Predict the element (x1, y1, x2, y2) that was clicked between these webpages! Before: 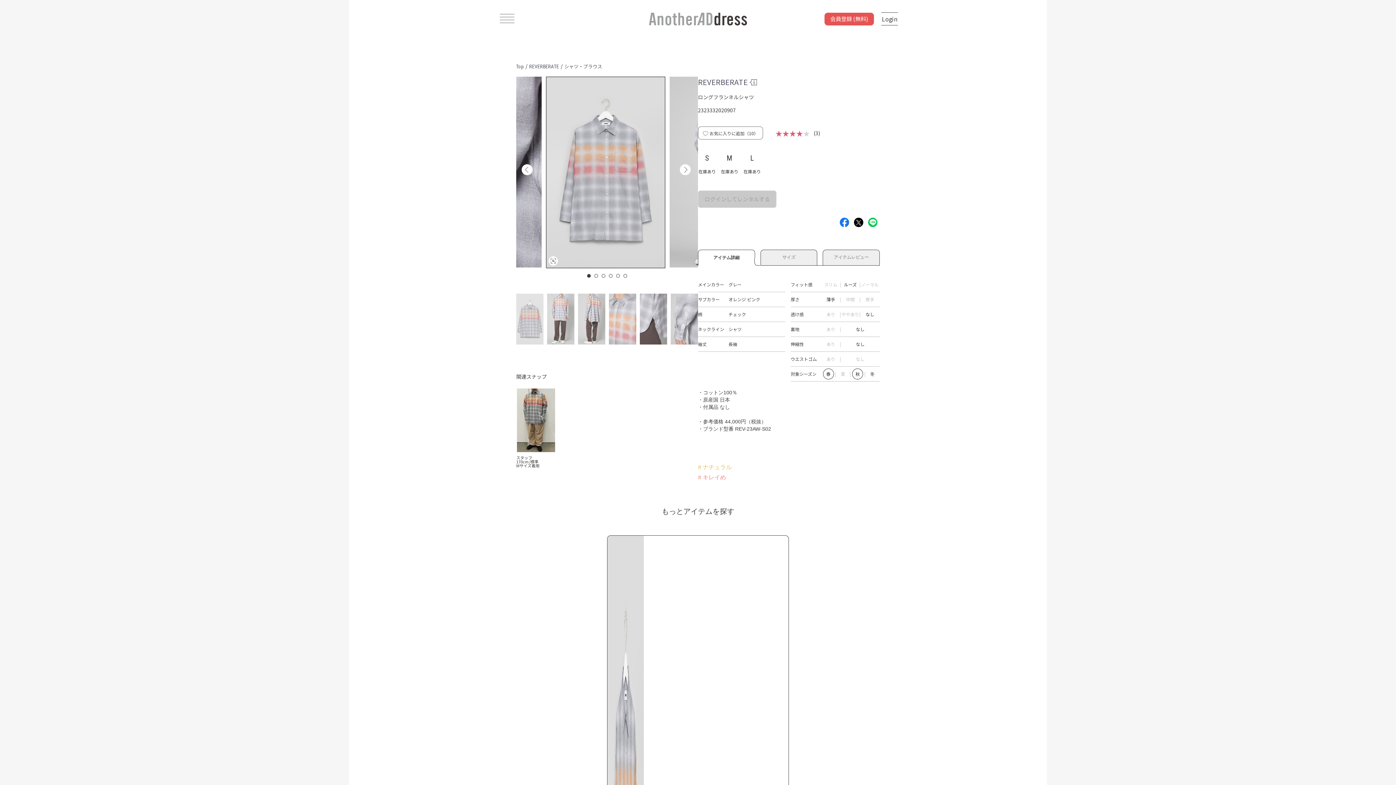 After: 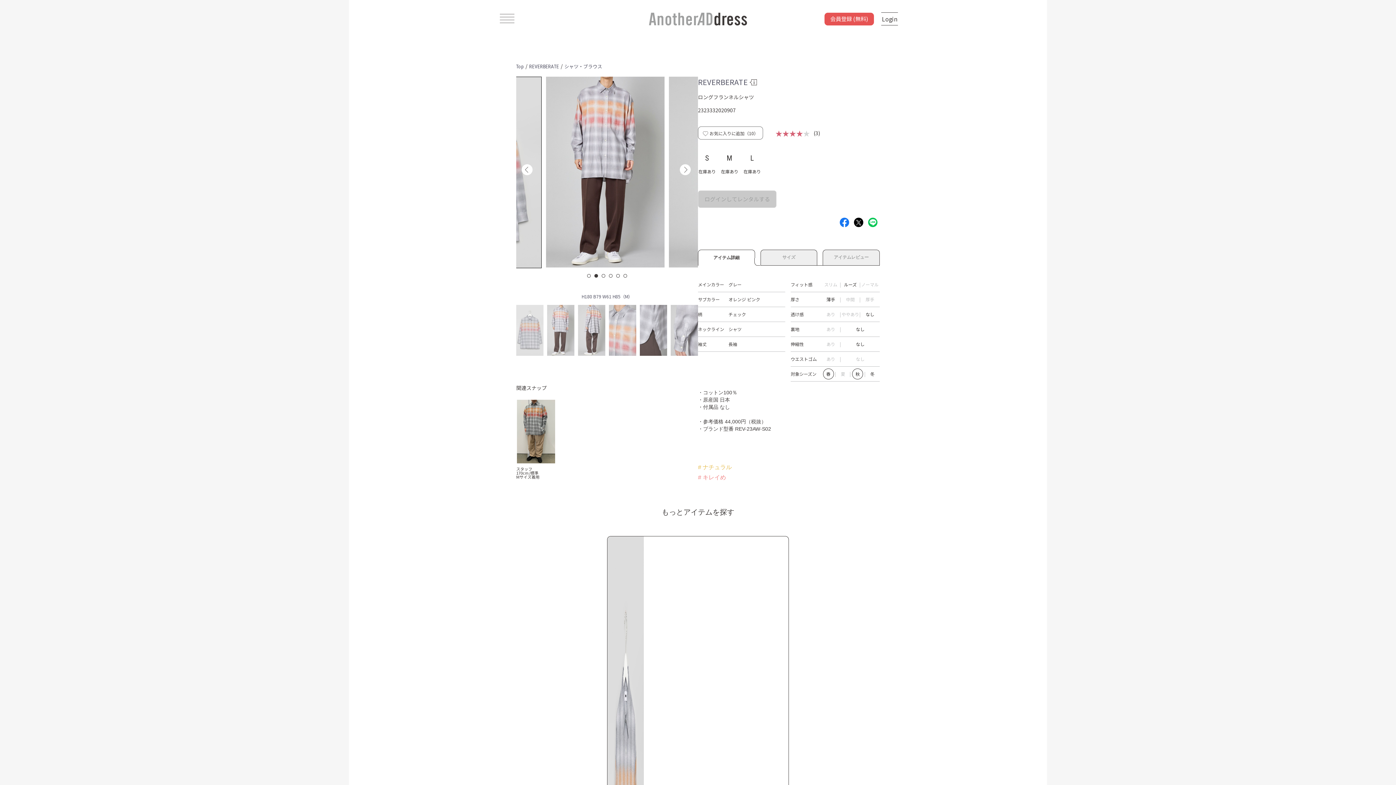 Action: label: 2 bbox: (594, 274, 598, 277)